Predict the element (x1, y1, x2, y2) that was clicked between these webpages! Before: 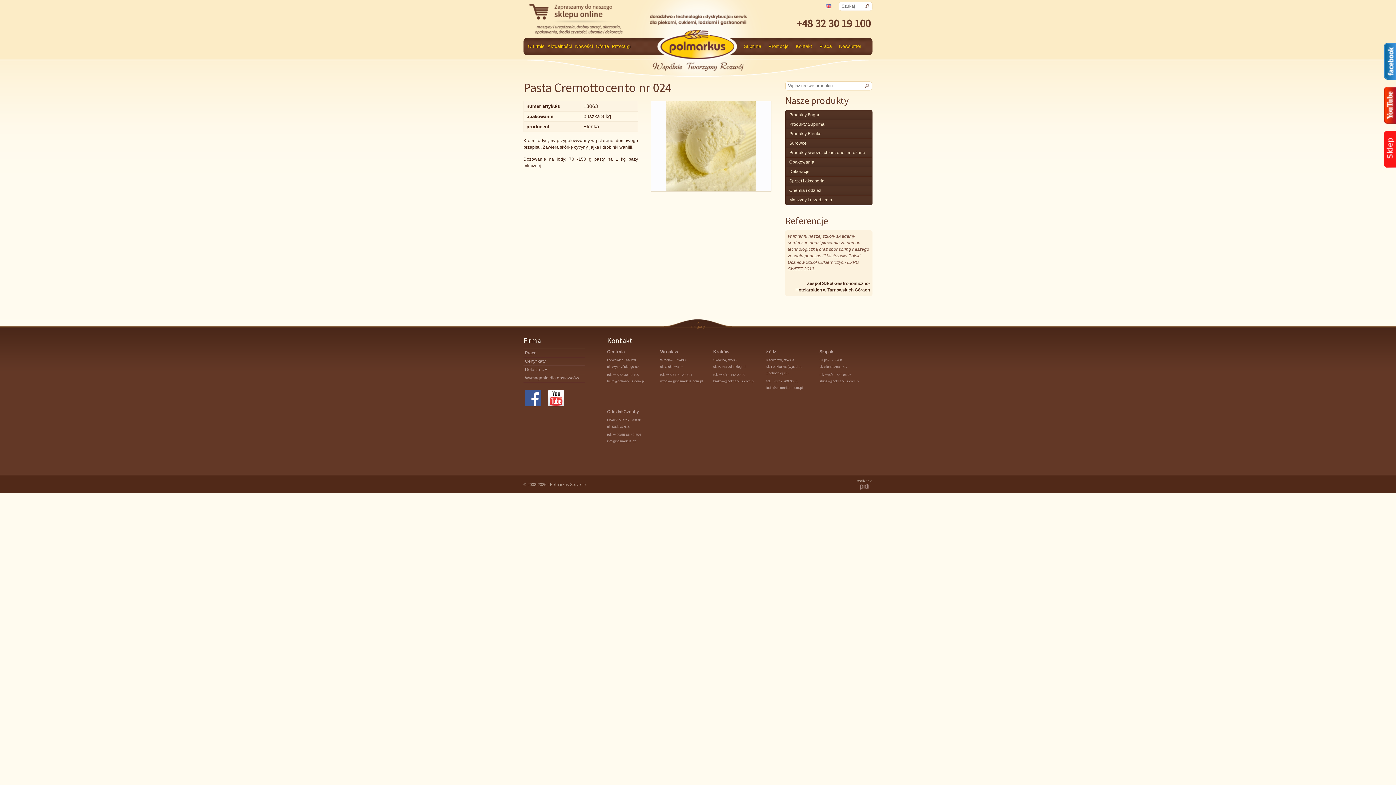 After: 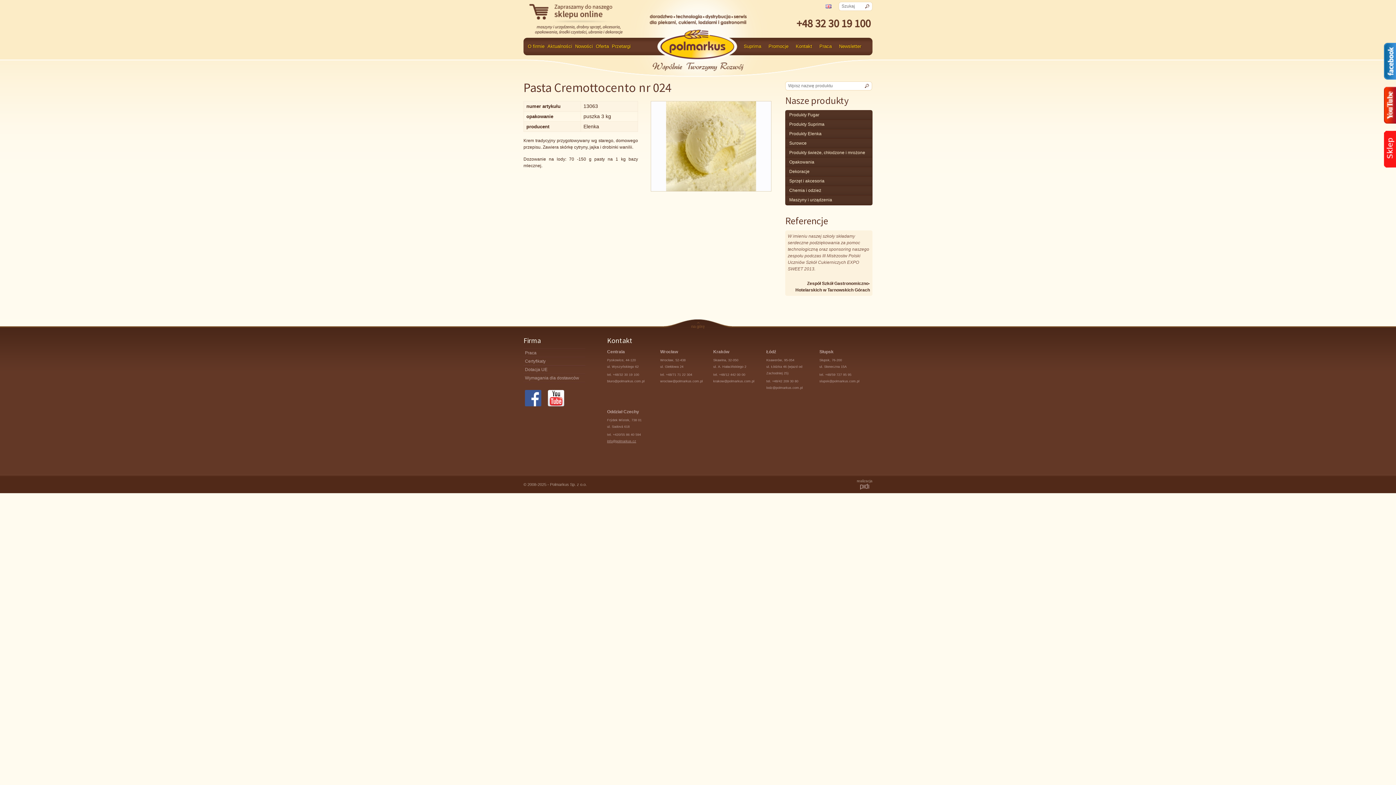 Action: bbox: (607, 439, 636, 443) label: info@polmarkus.cz